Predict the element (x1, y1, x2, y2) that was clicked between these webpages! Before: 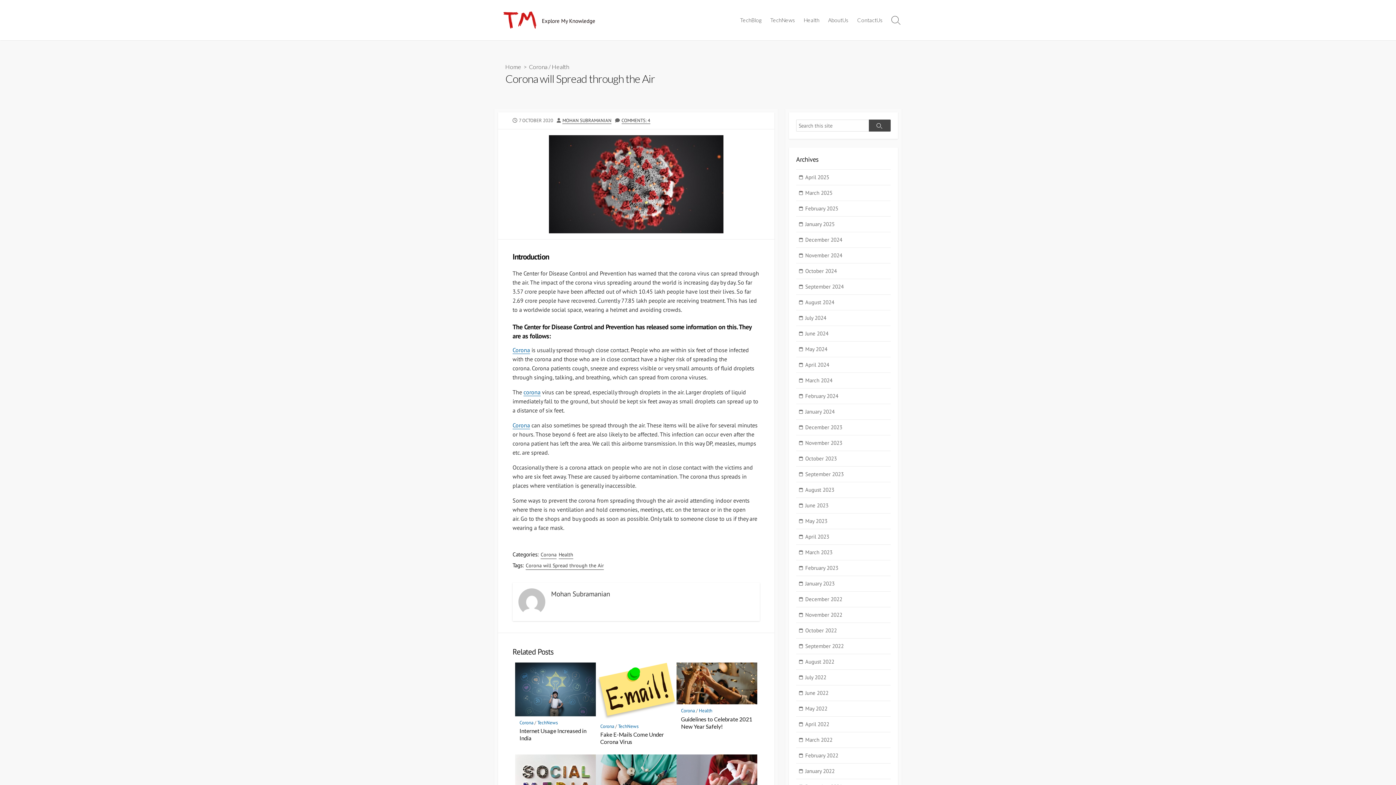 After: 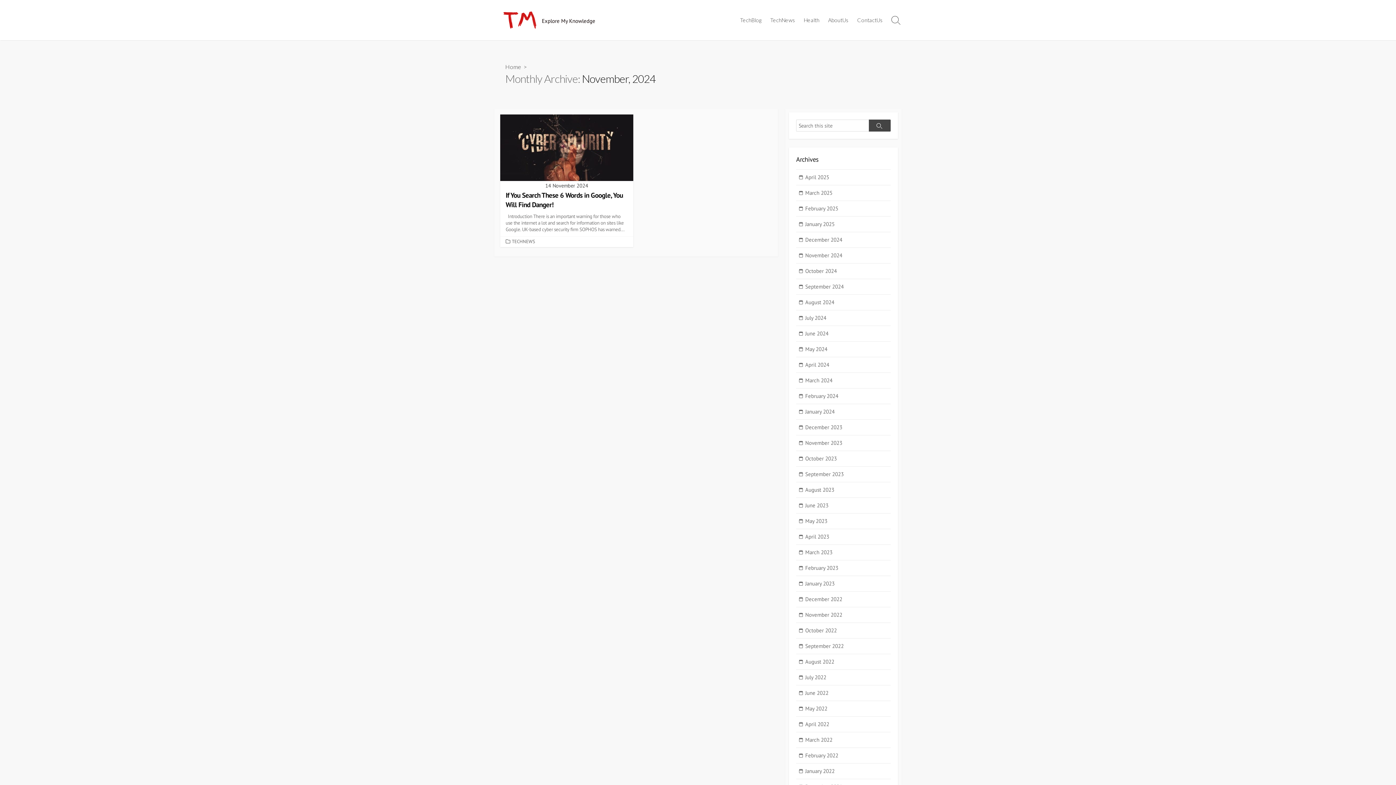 Action: label: November 2024 bbox: (796, 247, 890, 263)